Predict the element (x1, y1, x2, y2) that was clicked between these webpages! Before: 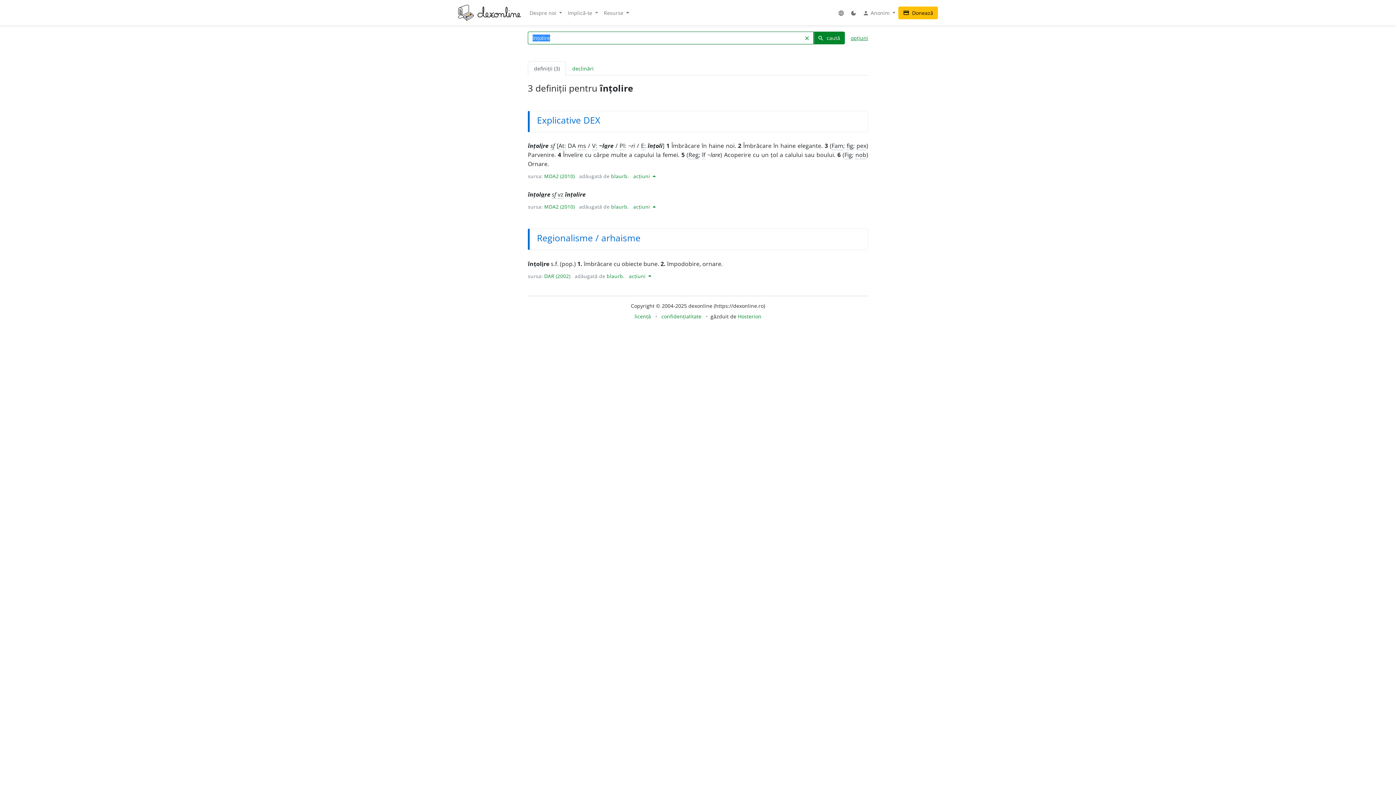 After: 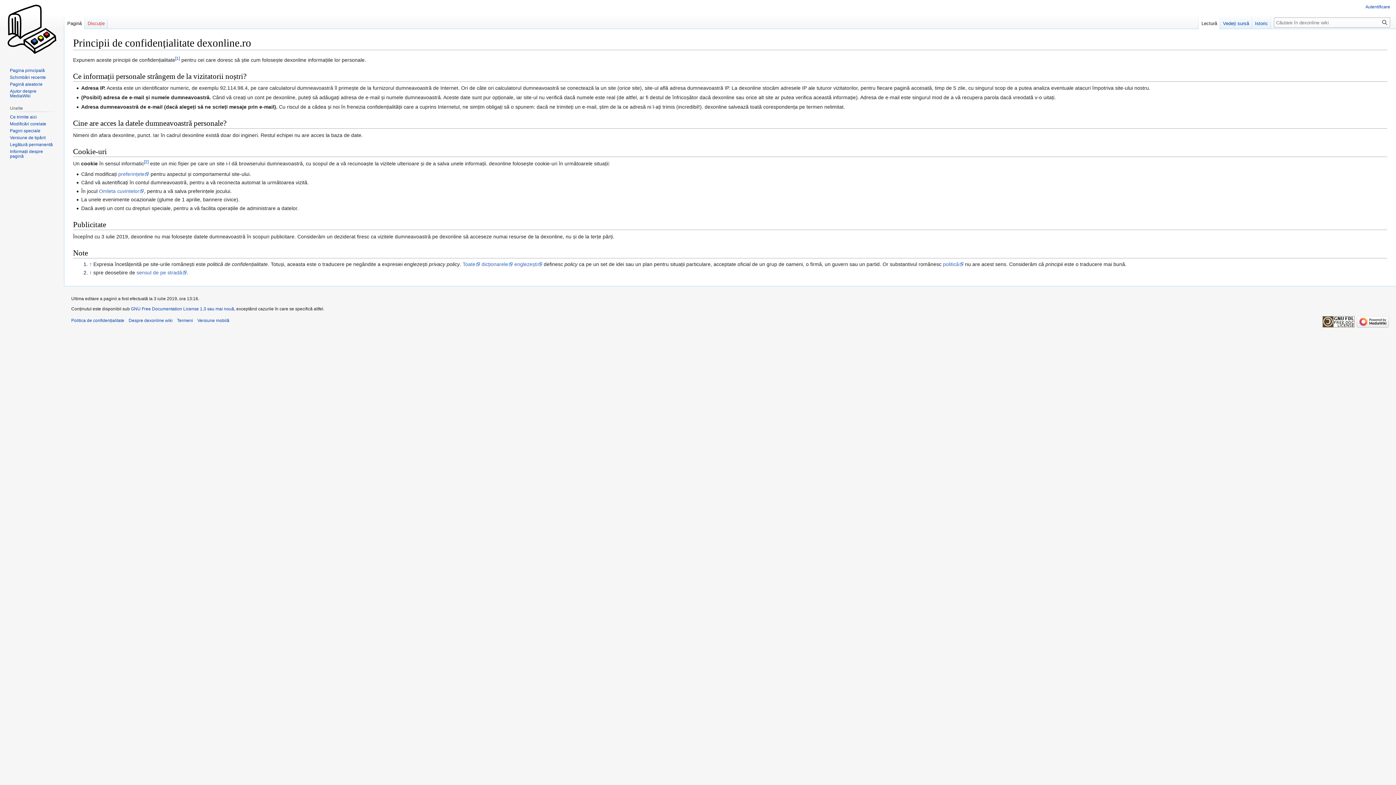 Action: bbox: (661, 312, 701, 319) label: confidențialitate